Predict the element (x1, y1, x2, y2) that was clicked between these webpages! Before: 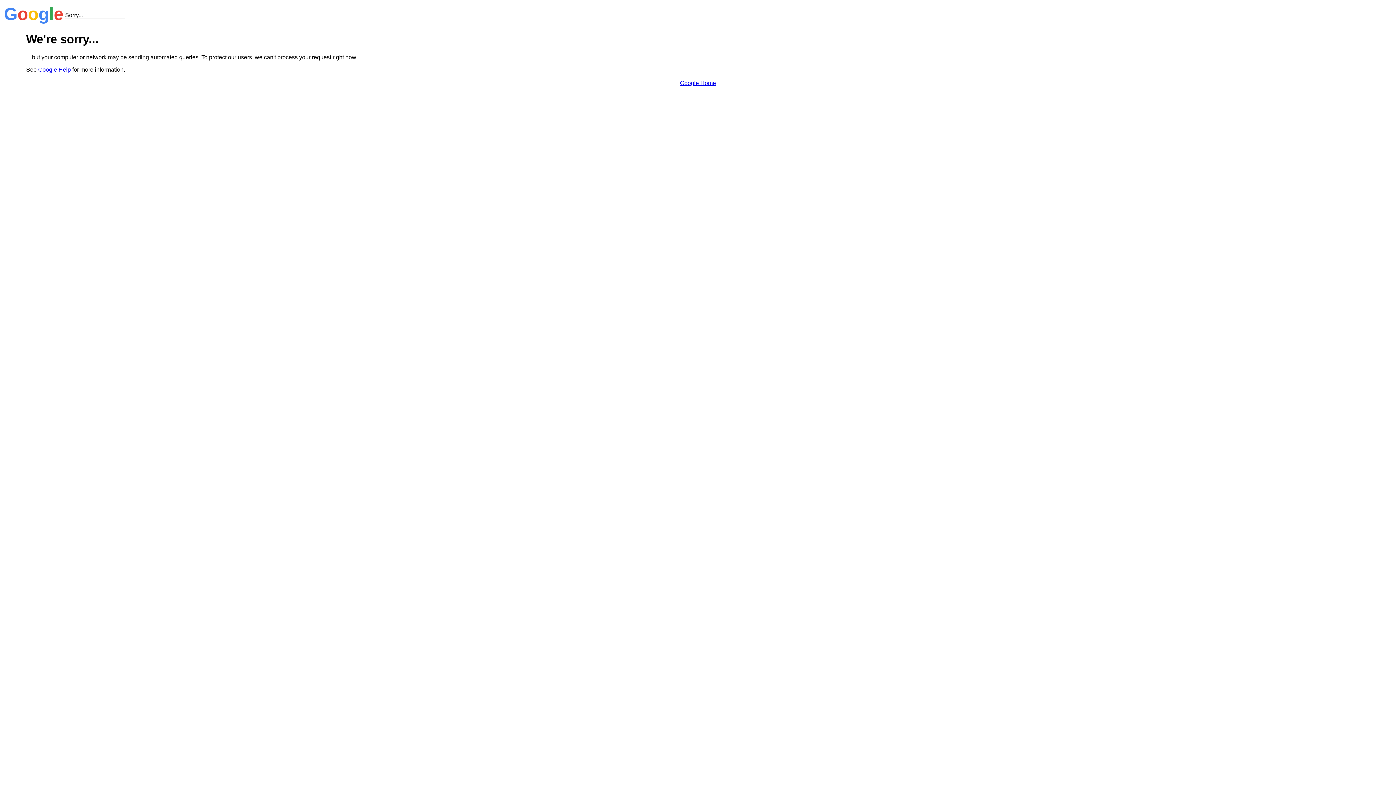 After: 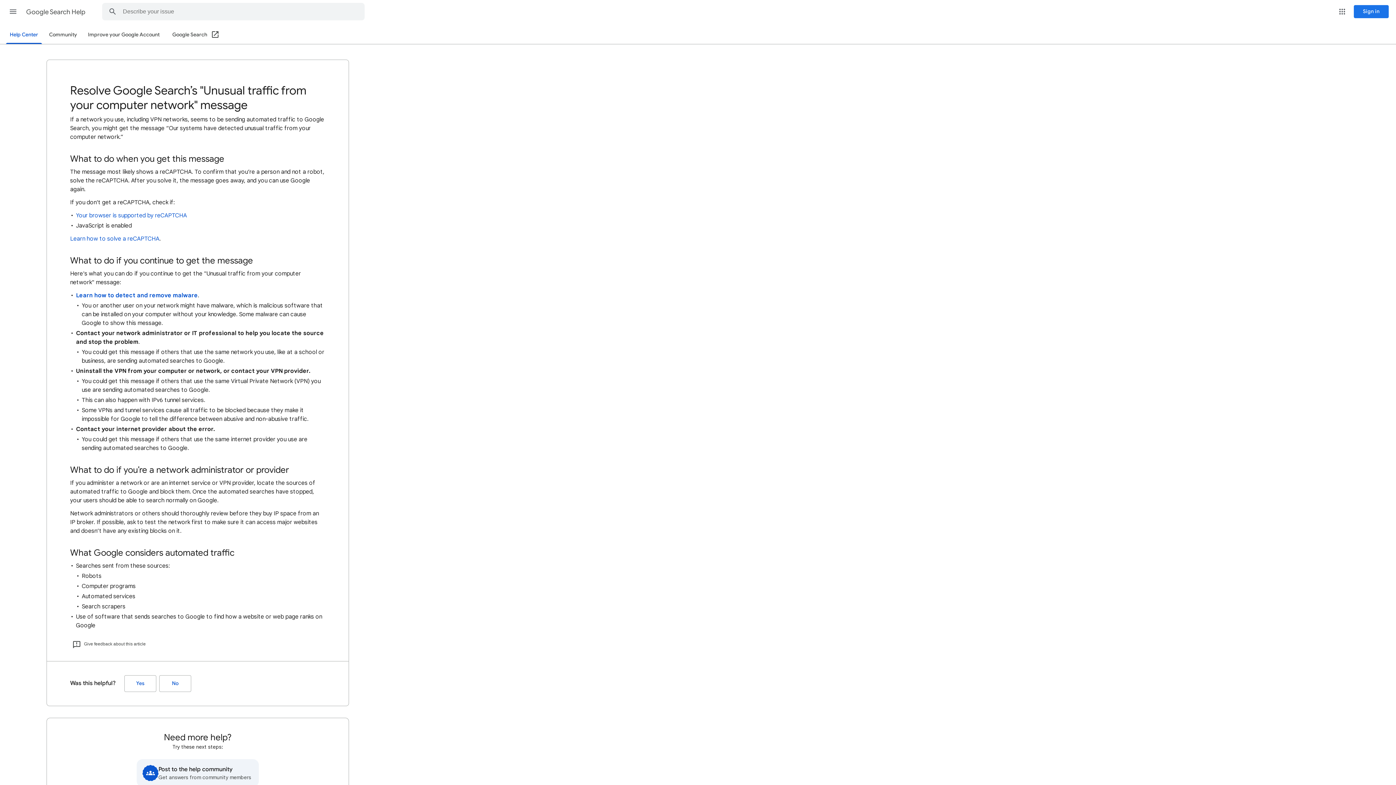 Action: label: Google Help bbox: (38, 66, 70, 72)